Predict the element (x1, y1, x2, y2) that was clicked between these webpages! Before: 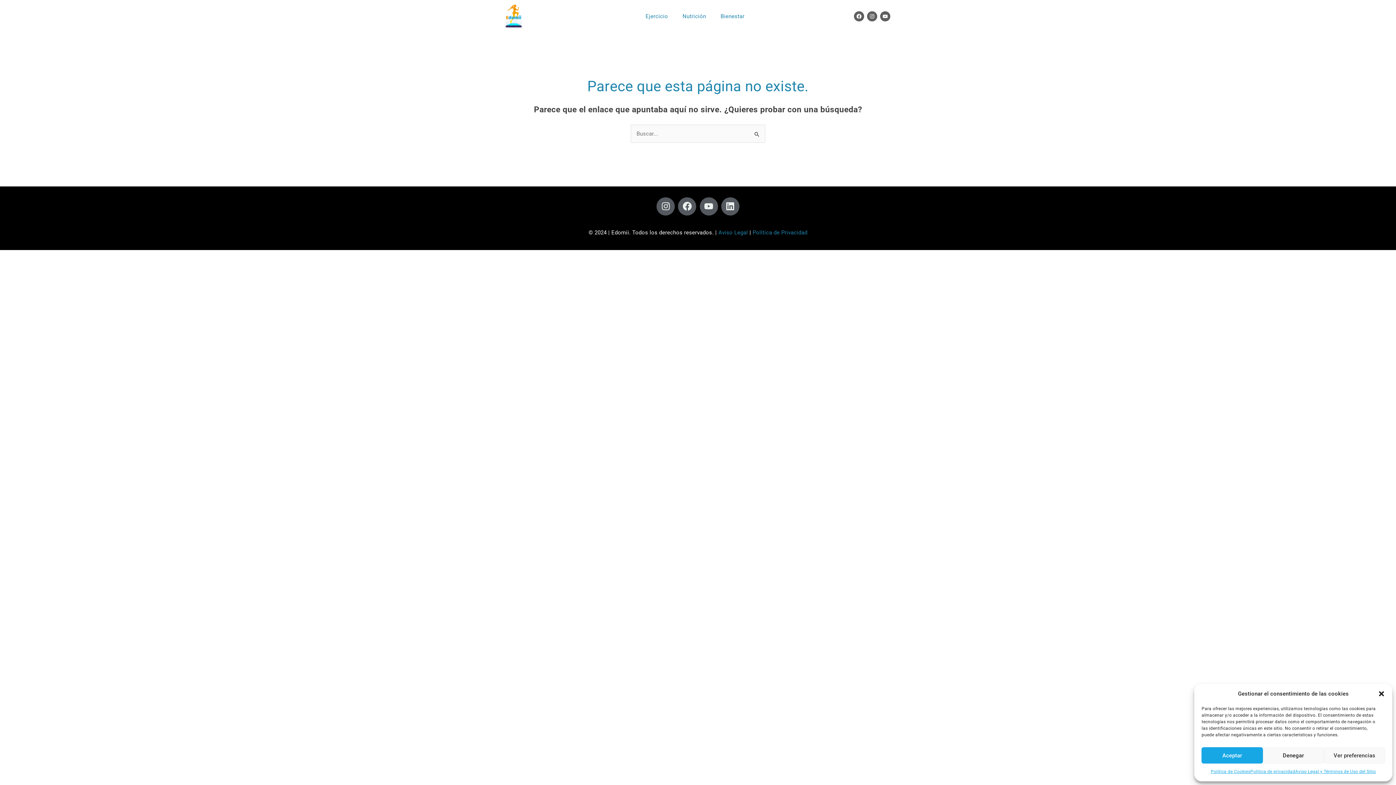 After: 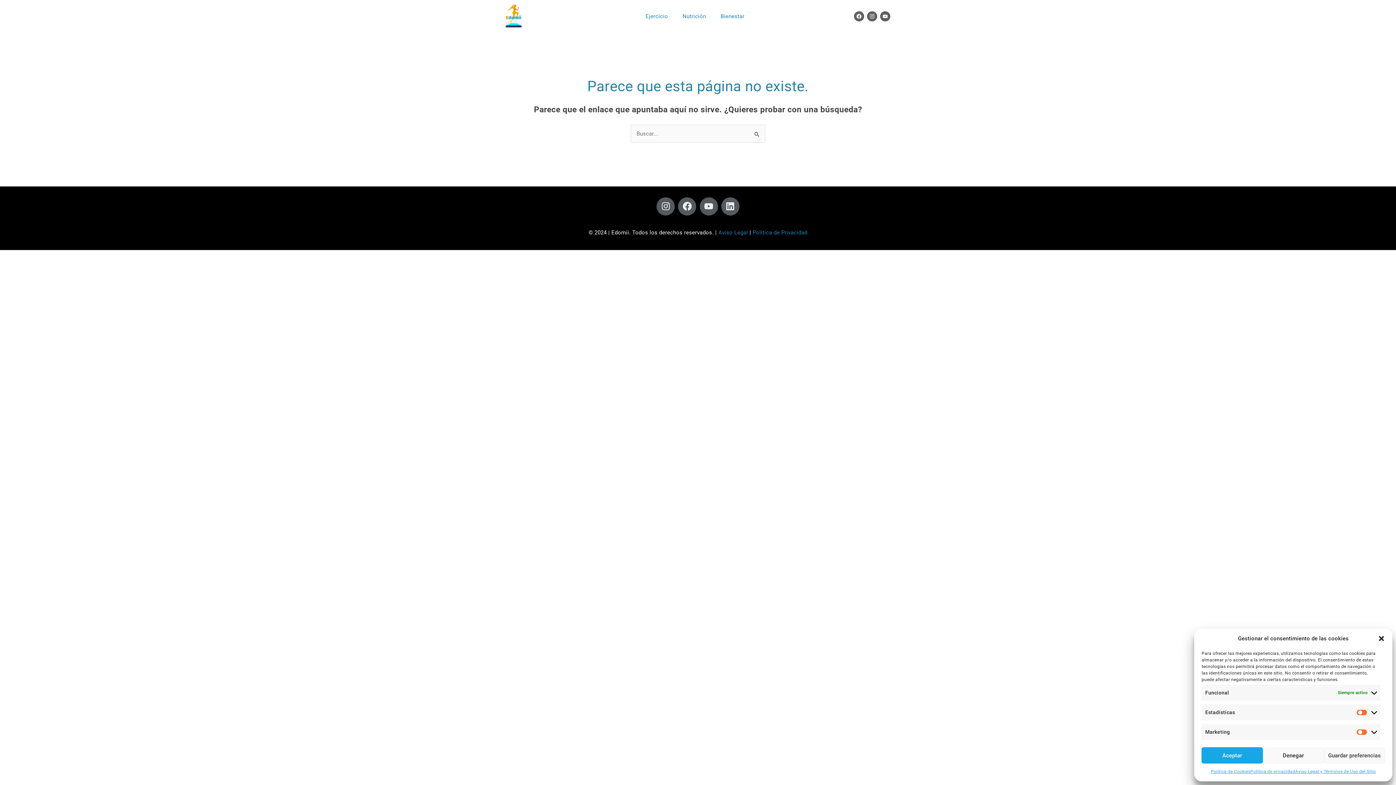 Action: bbox: (1324, 747, 1385, 764) label: Ver preferencias